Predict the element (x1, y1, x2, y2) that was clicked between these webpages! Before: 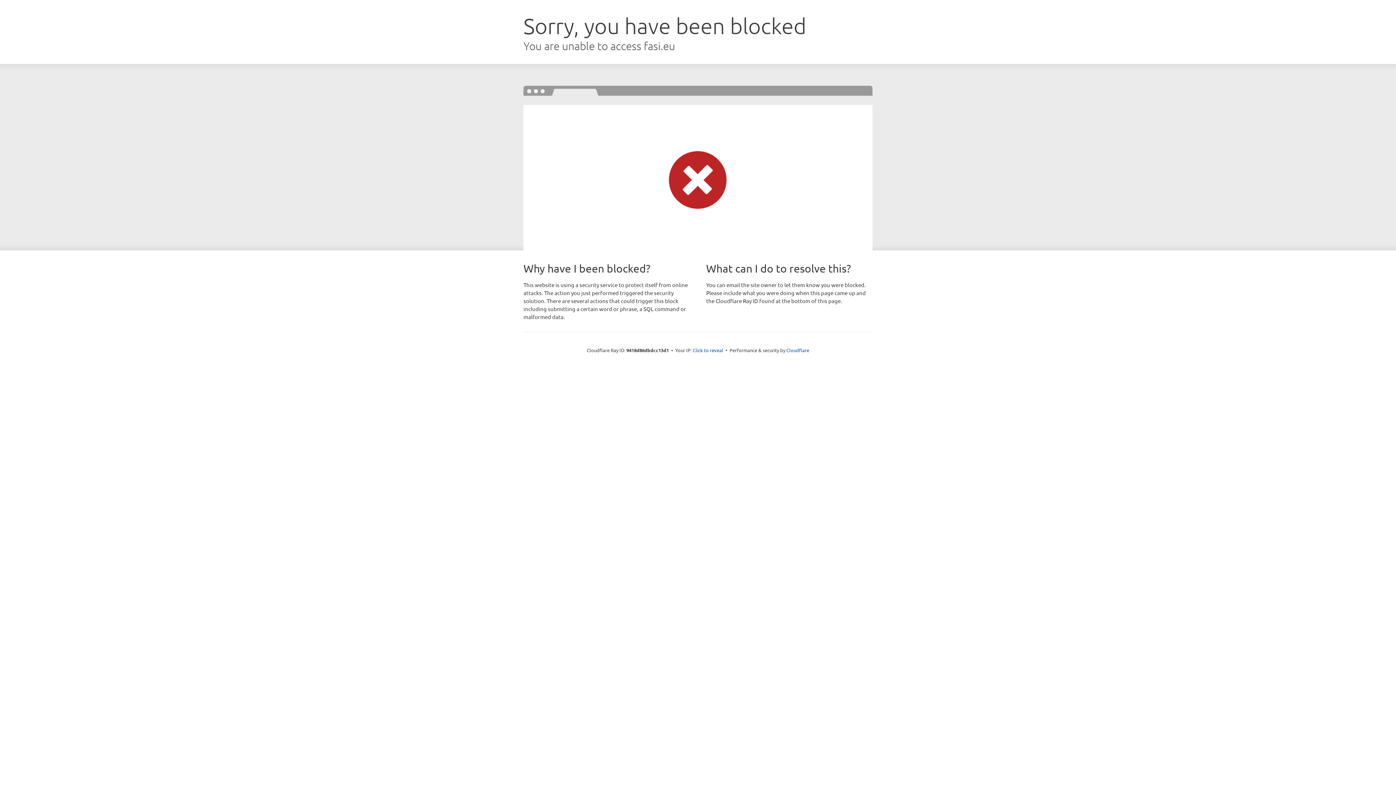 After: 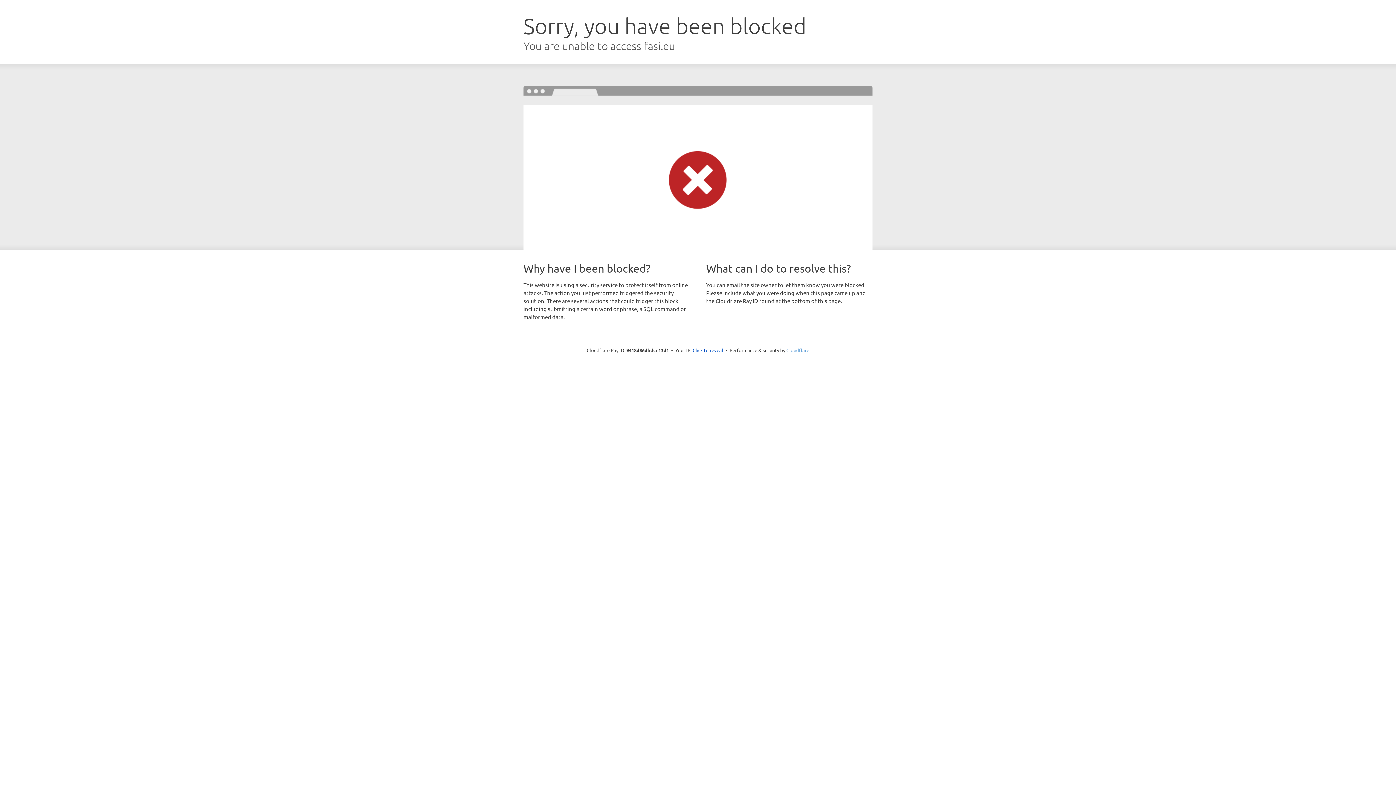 Action: bbox: (786, 347, 809, 353) label: Cloudflare